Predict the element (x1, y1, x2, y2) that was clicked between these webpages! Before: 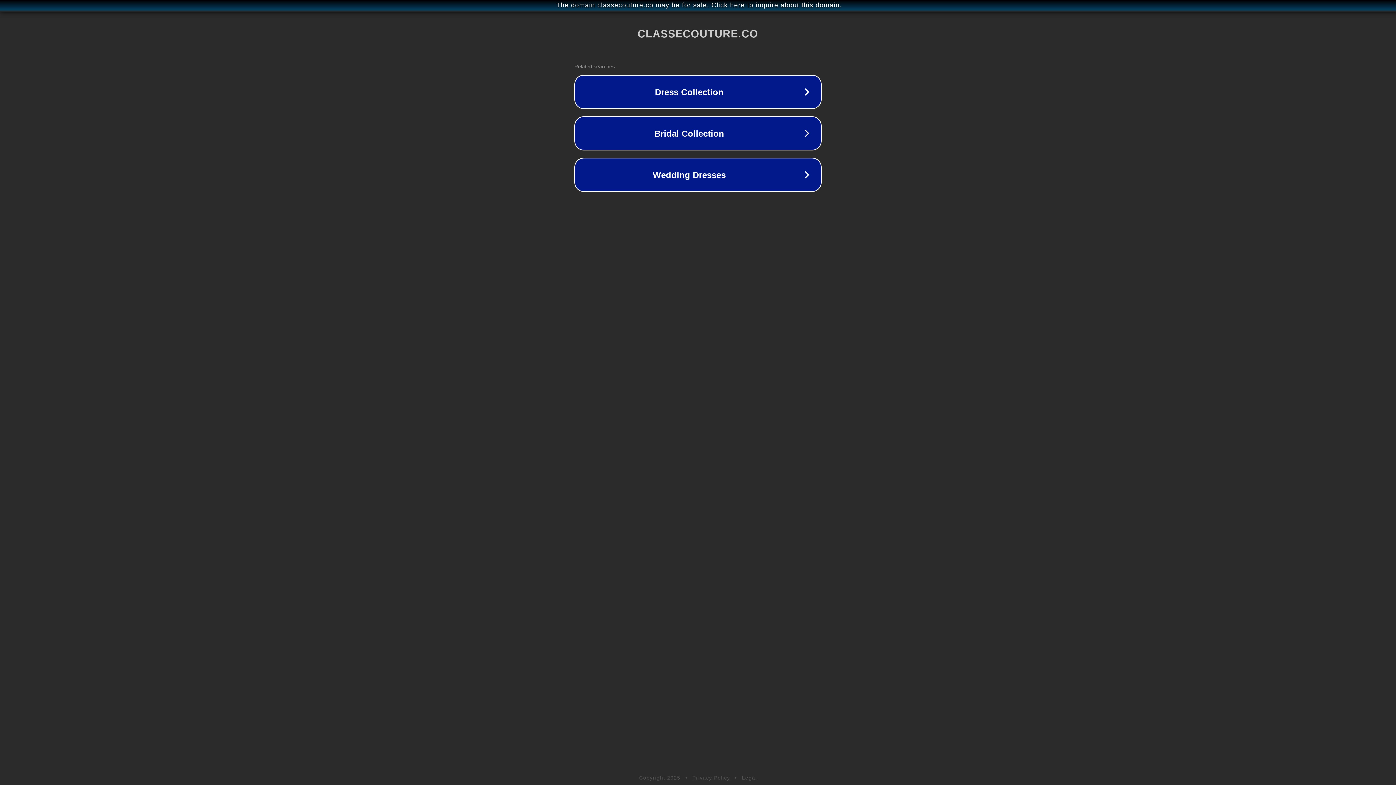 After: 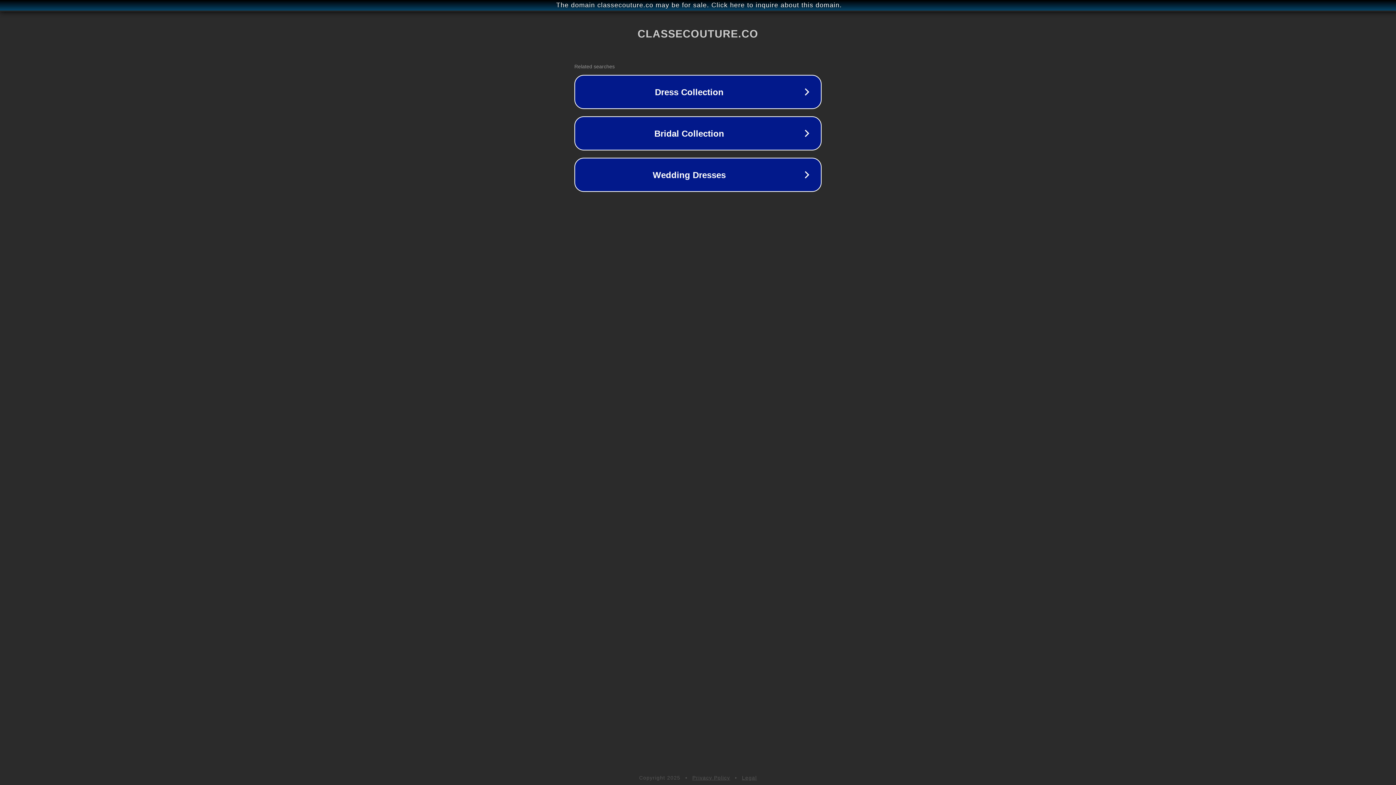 Action: label: Privacy Policy bbox: (692, 775, 730, 781)